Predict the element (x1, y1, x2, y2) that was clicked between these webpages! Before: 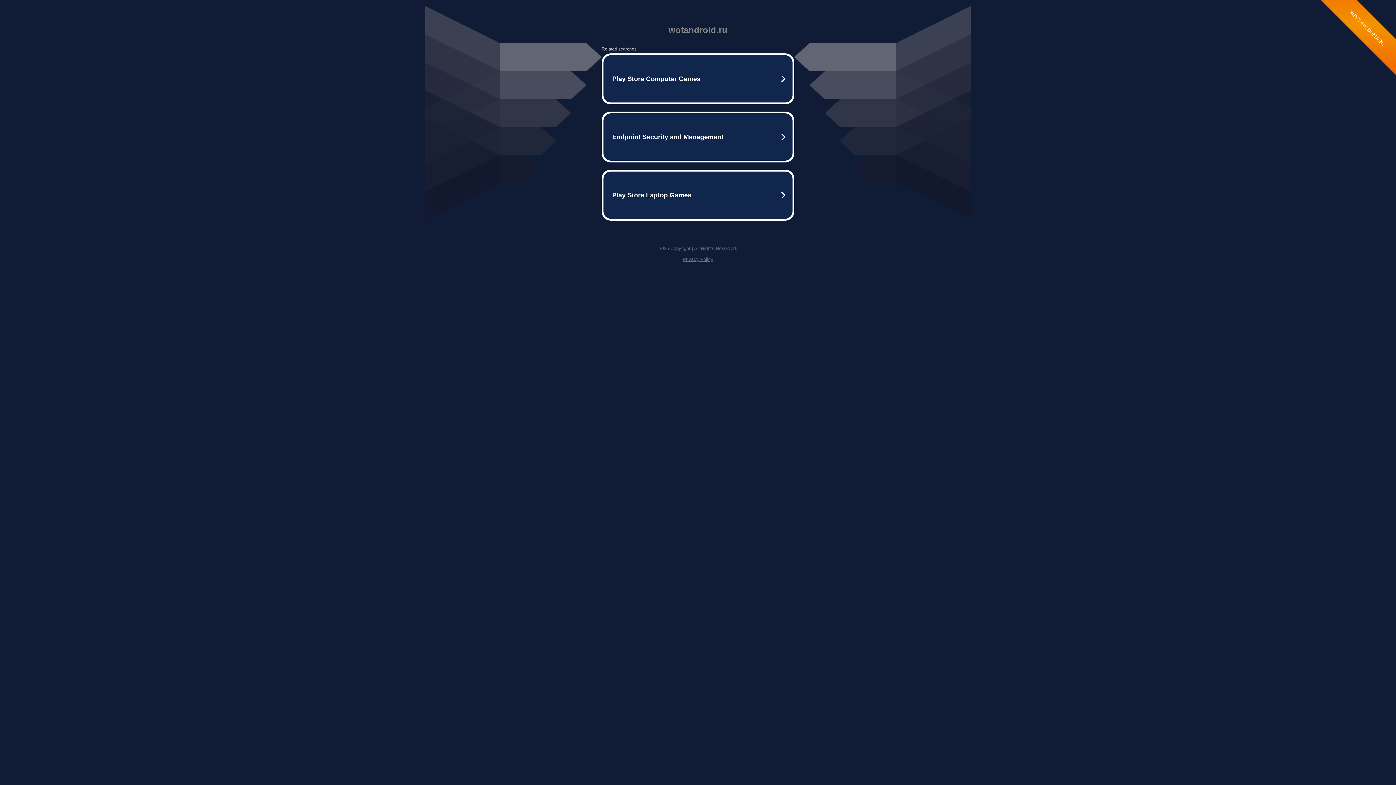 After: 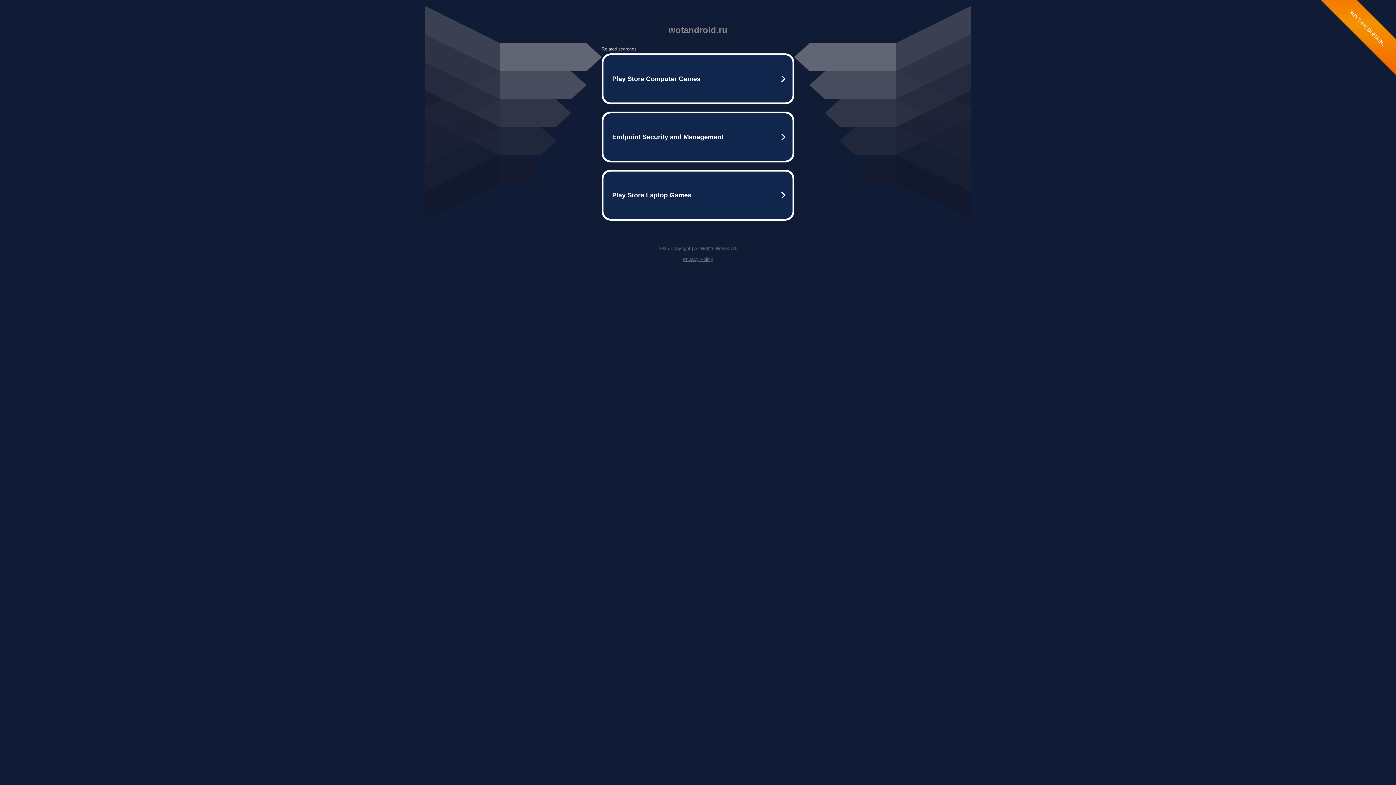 Action: bbox: (682, 256, 713, 262) label: Privacy Policy